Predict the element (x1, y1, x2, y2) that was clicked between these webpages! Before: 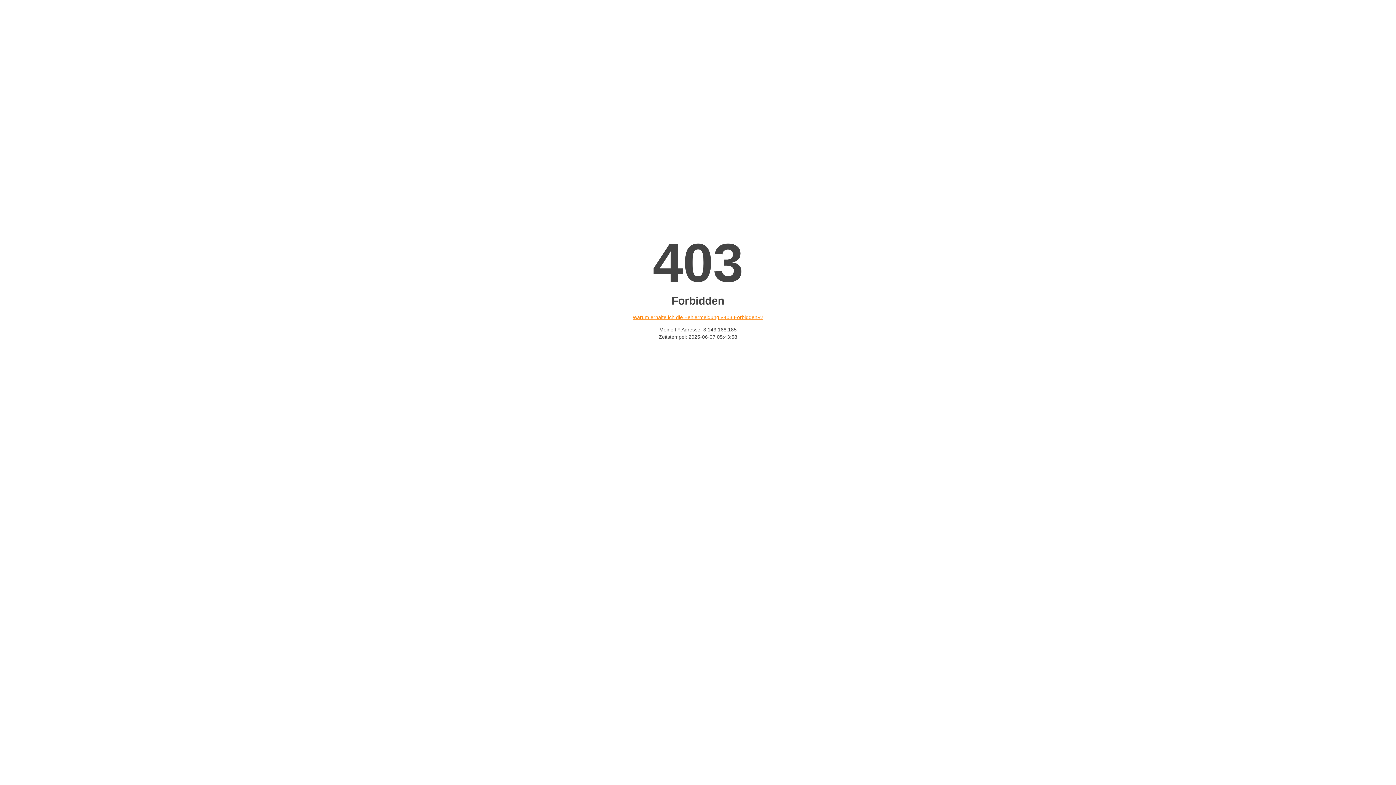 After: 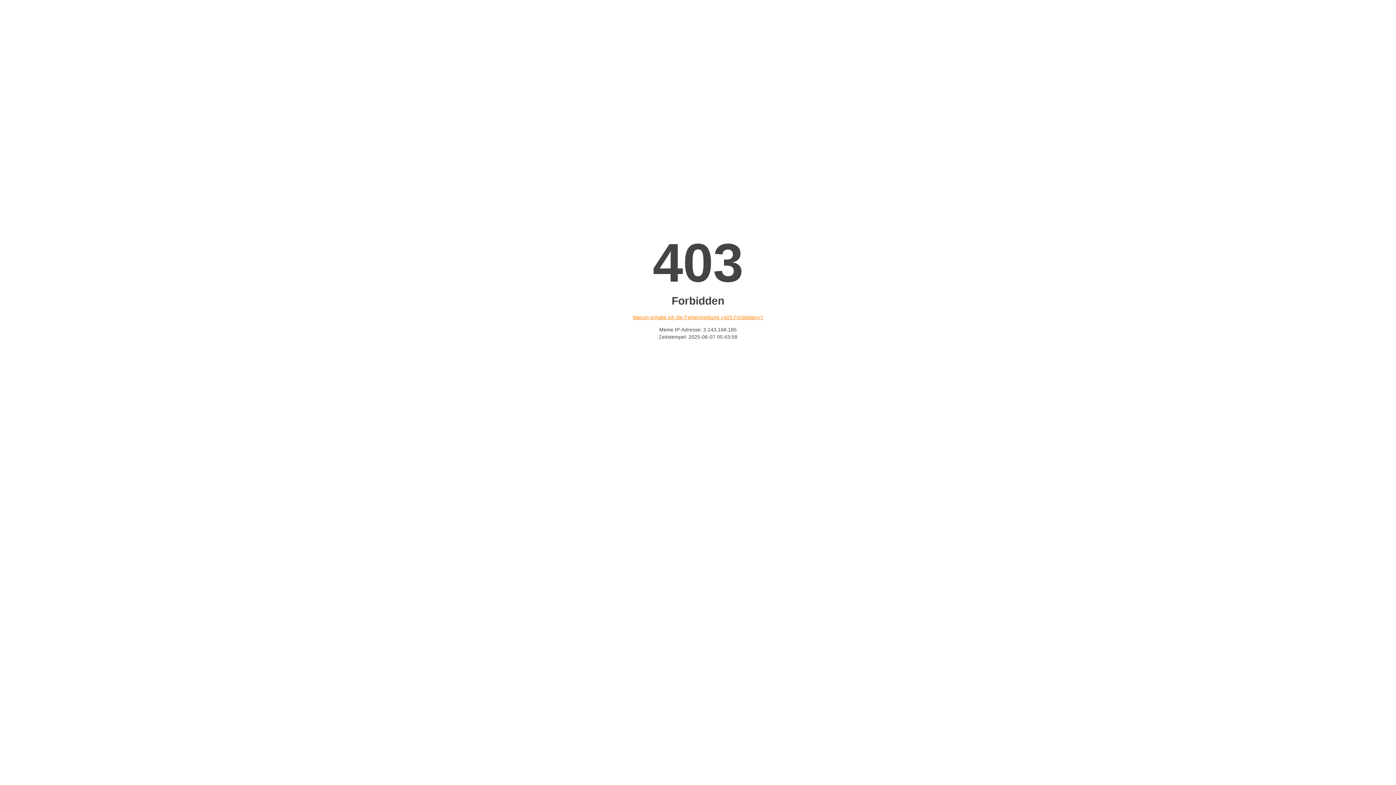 Action: bbox: (632, 314, 763, 320) label: Warum erhalte ich die Fehlermeldung «403 Forbidden»?